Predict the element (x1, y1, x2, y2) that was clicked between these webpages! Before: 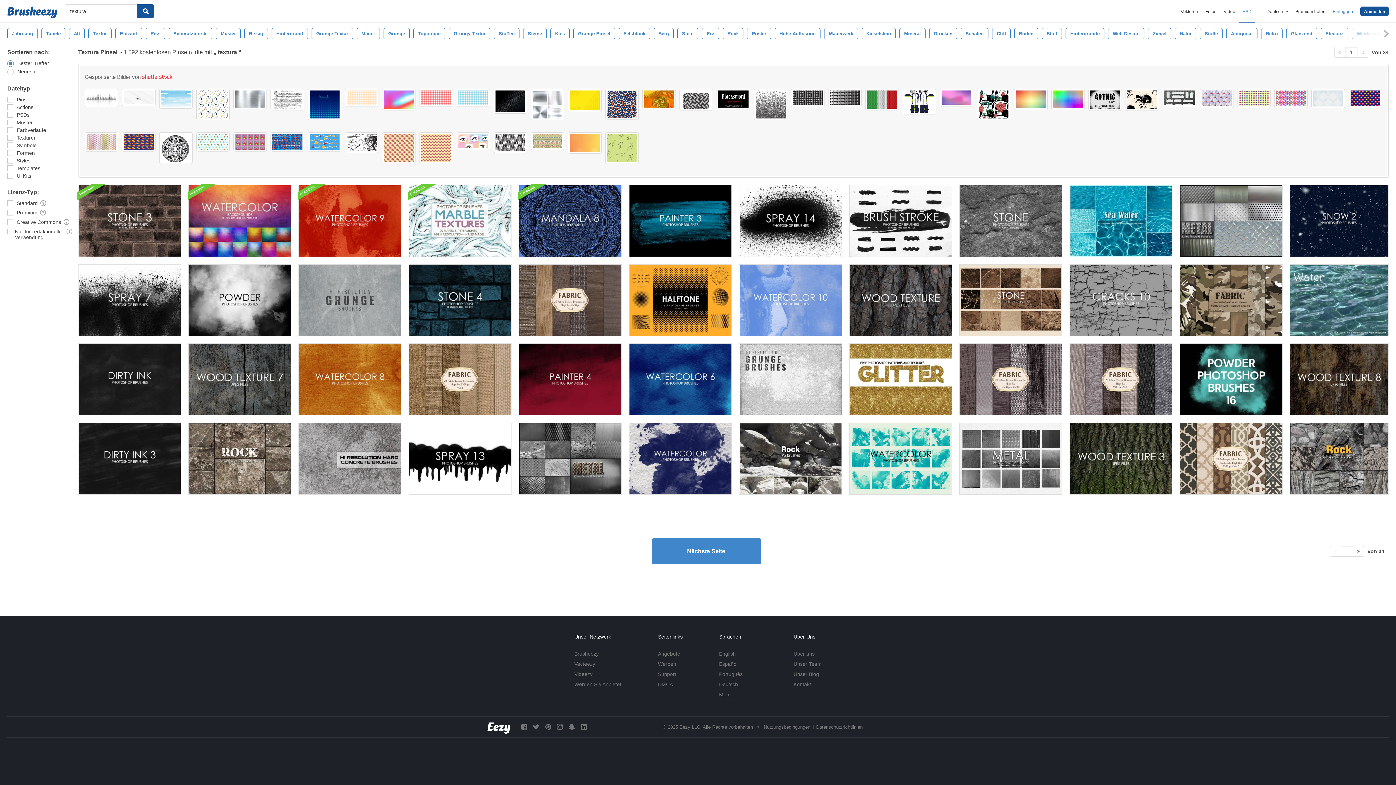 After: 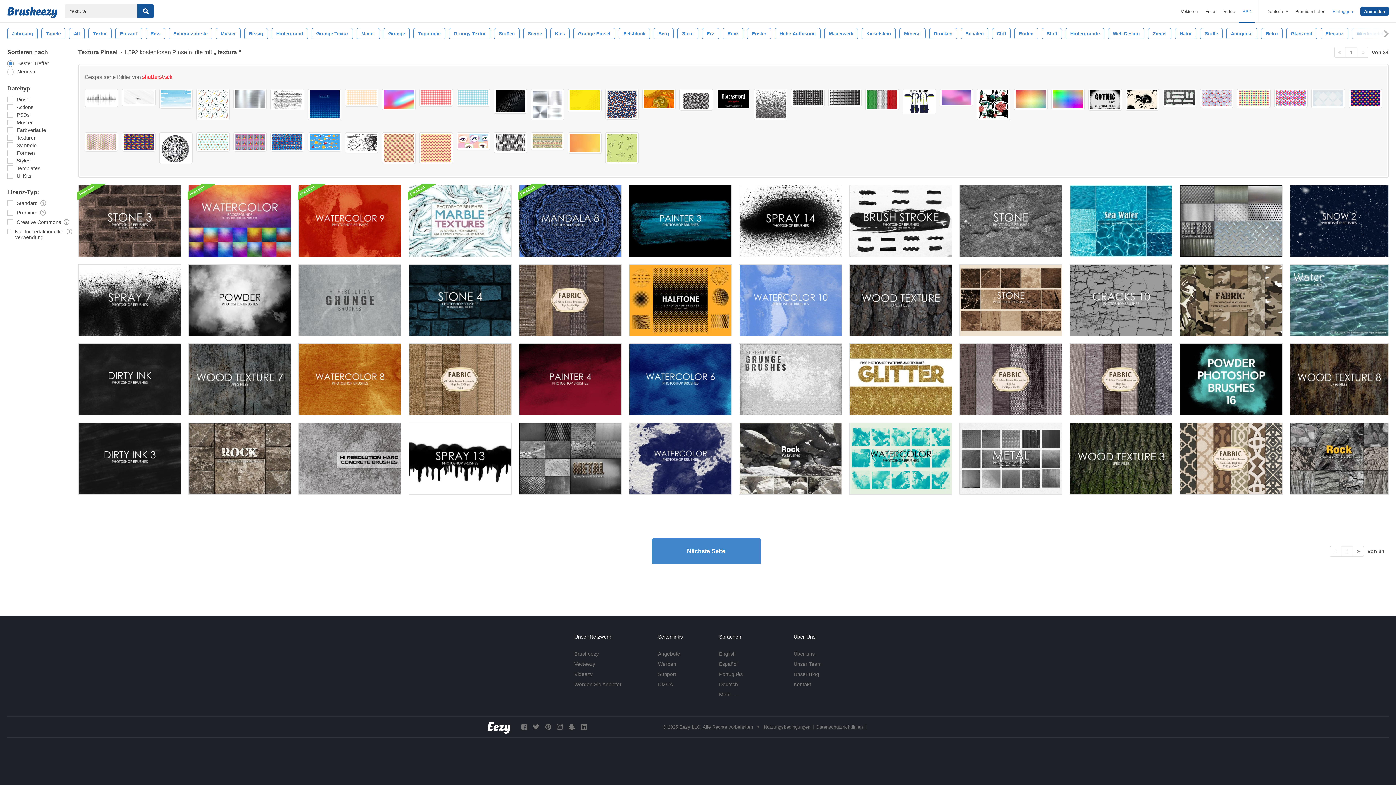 Action: bbox: (568, 88, 601, 112)